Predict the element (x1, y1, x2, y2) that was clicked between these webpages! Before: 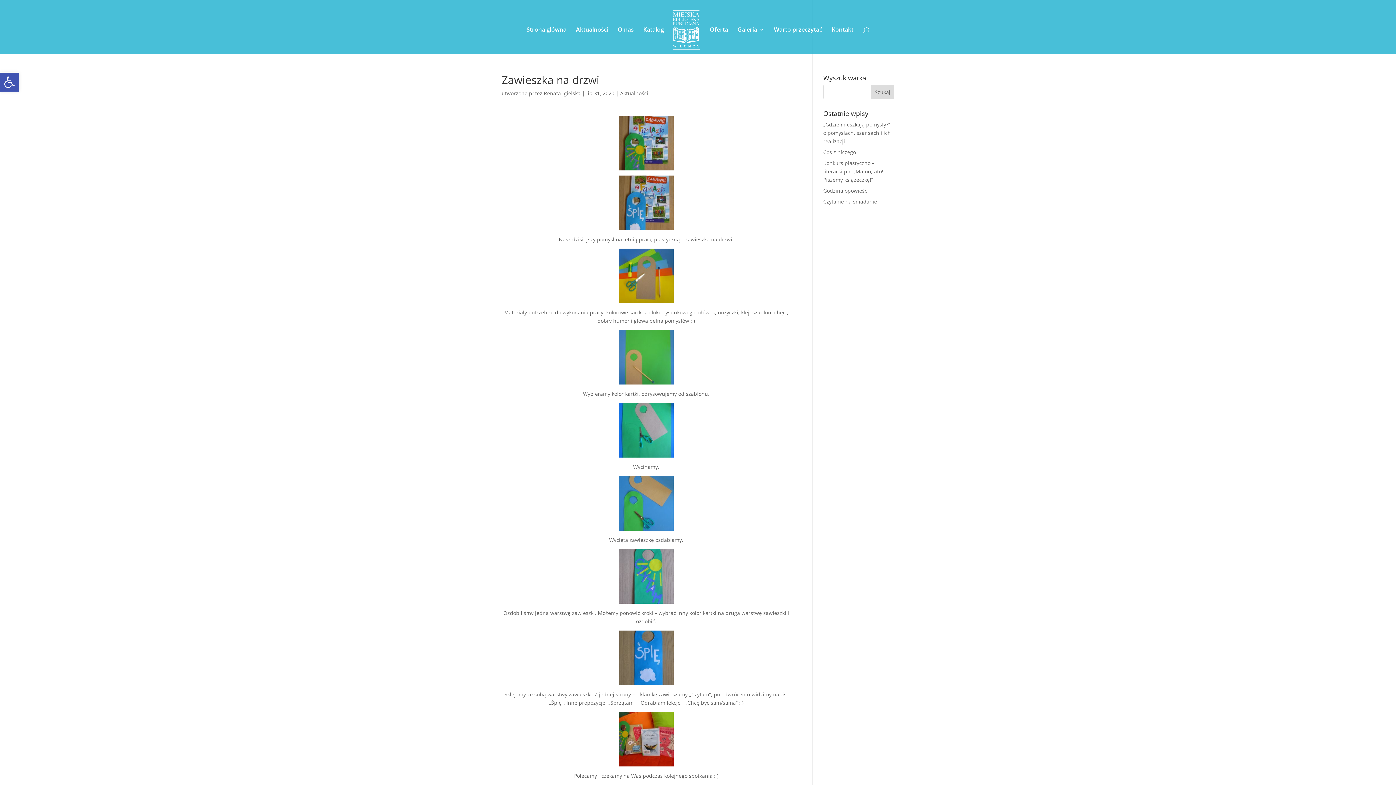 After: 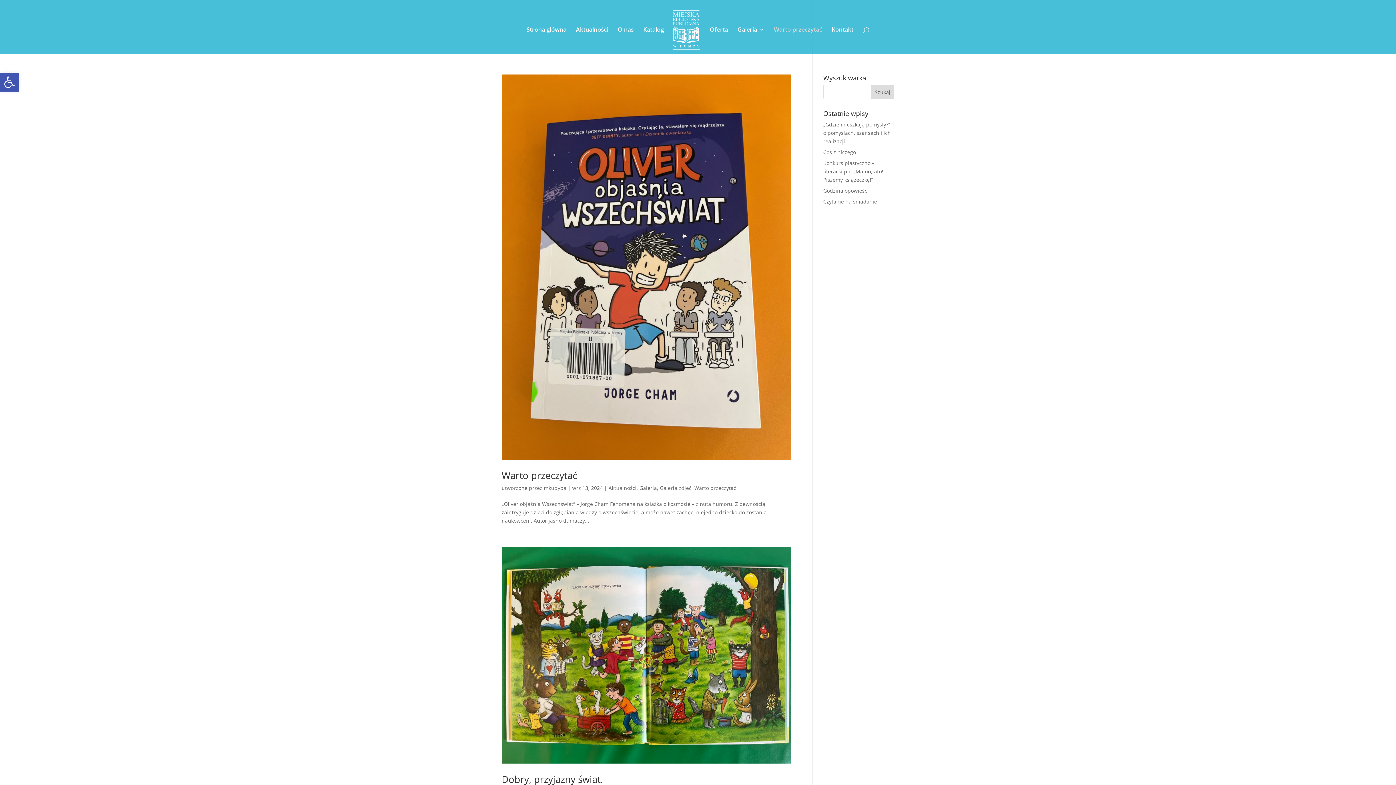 Action: bbox: (774, 26, 822, 53) label: Warto przeczytać